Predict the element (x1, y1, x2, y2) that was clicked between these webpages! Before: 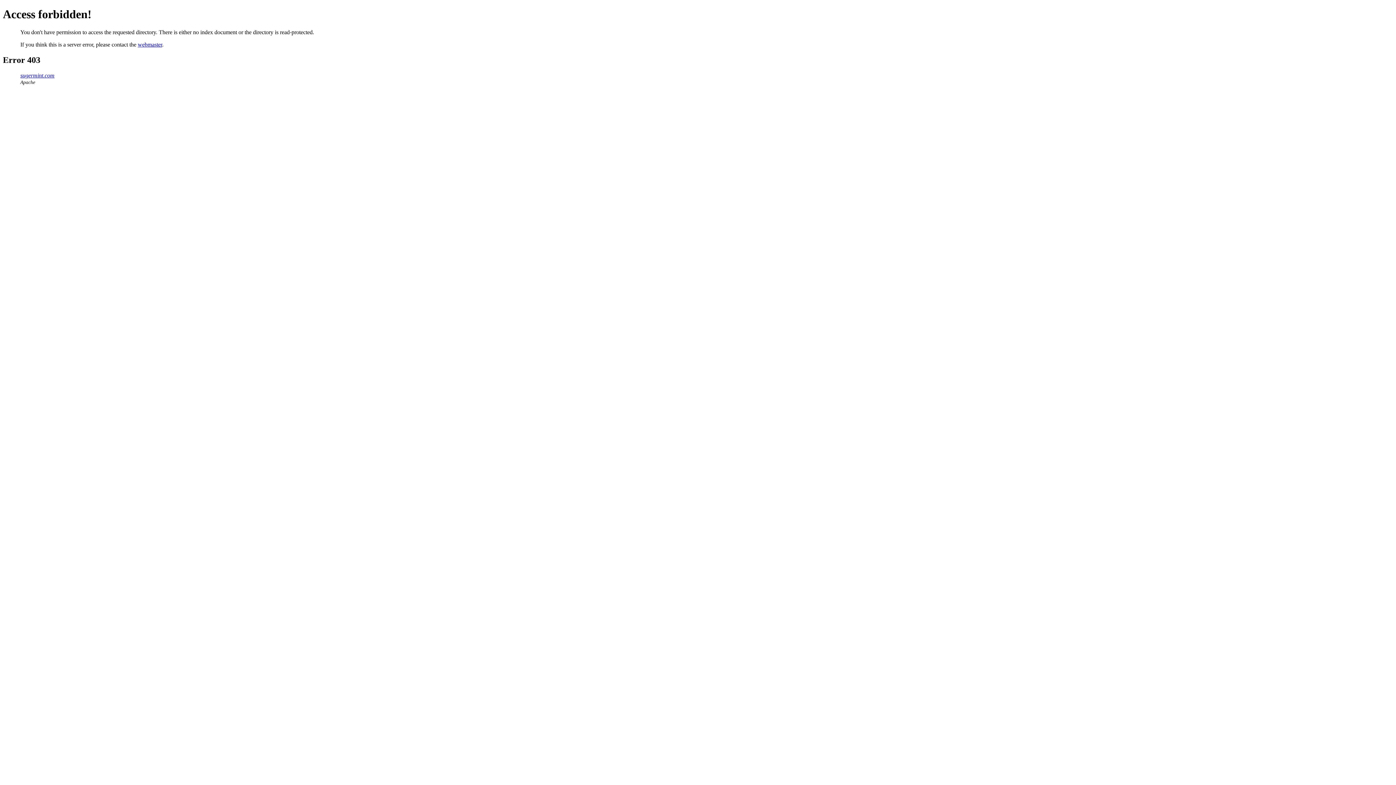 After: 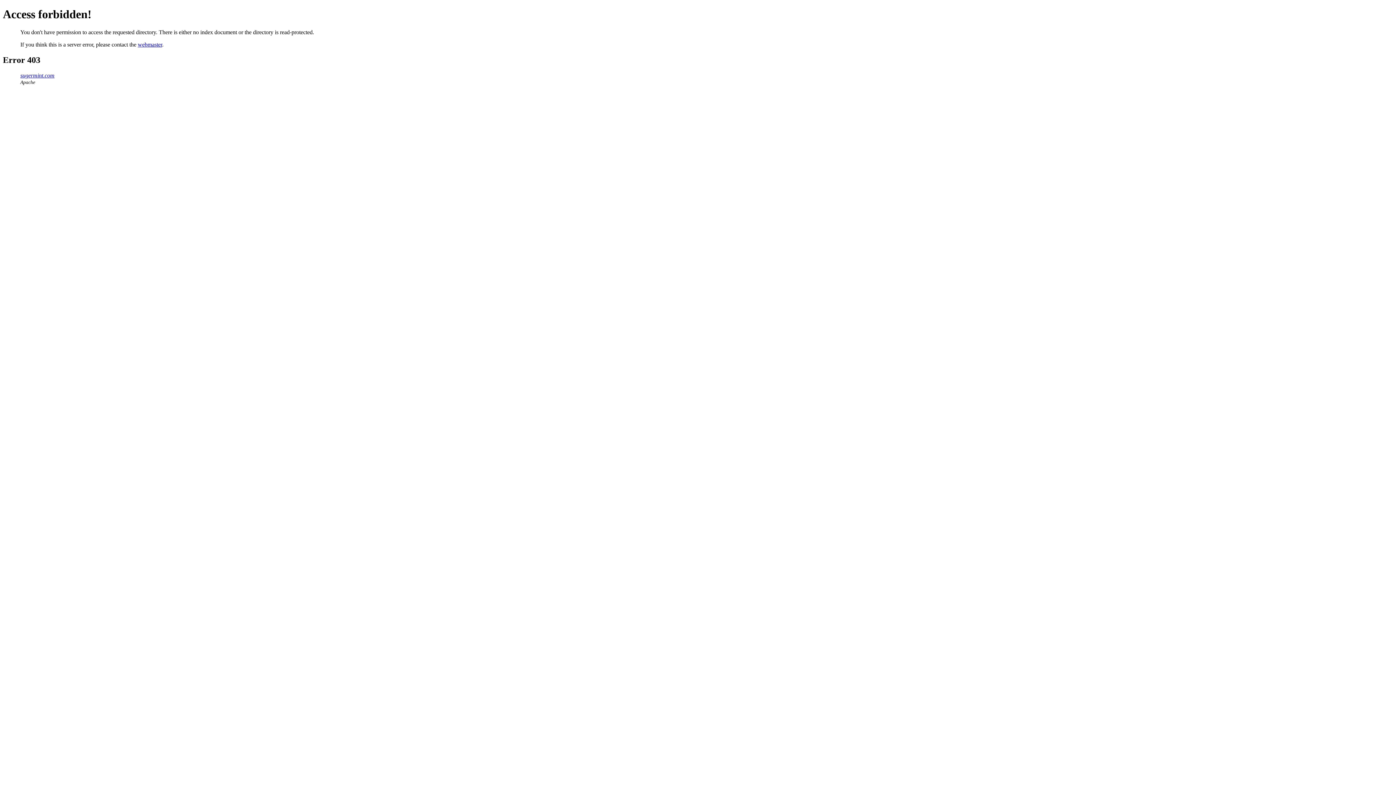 Action: bbox: (20, 72, 54, 78) label: sugermint.com